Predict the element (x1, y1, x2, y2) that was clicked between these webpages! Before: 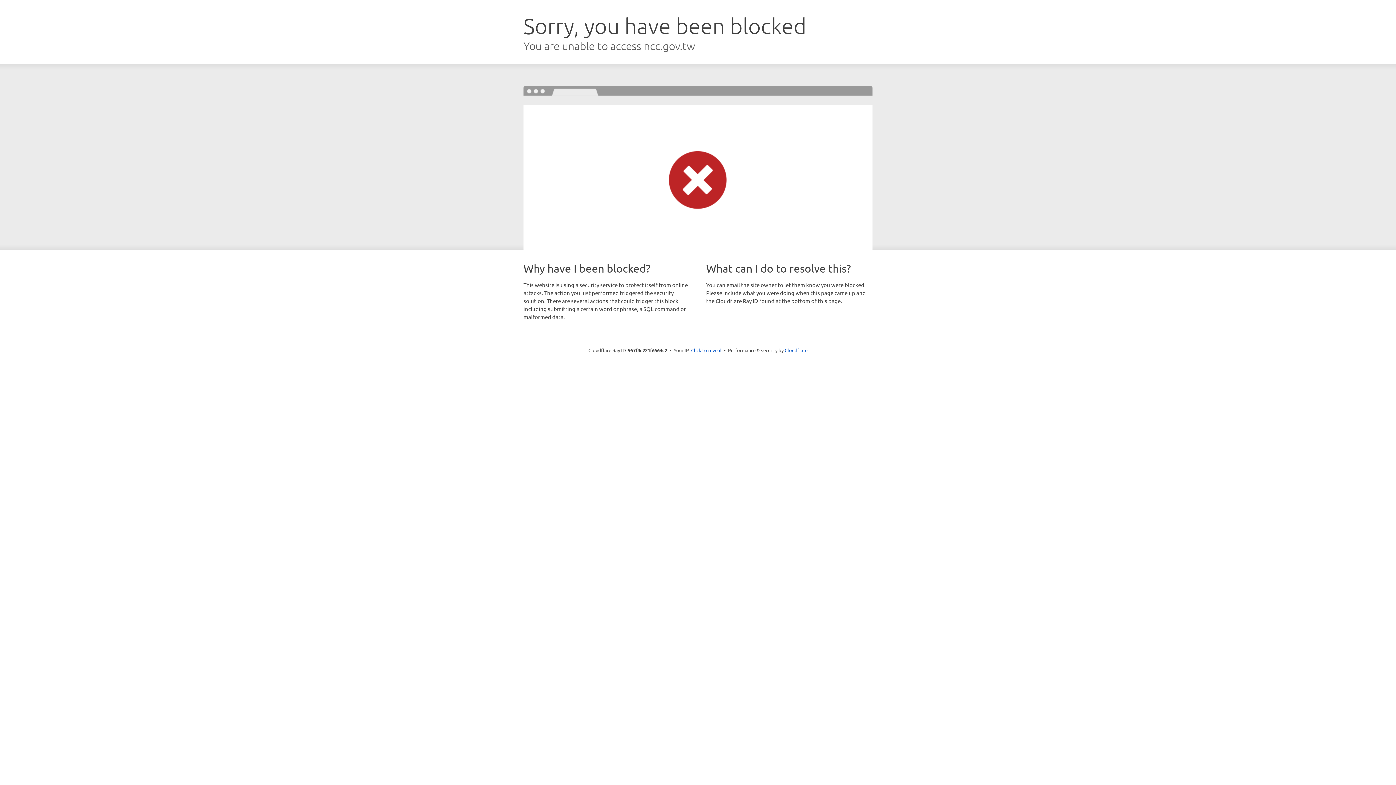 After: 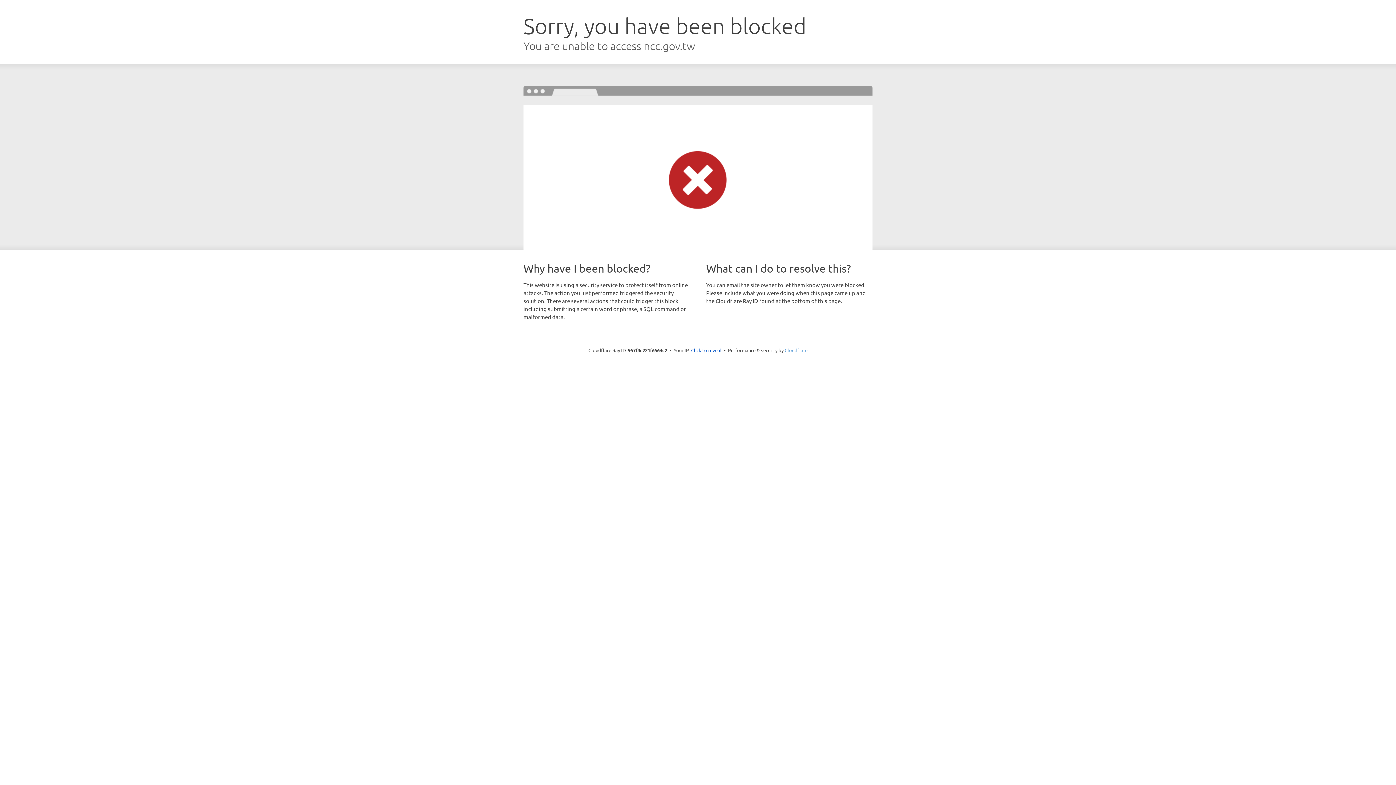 Action: label: Cloudflare bbox: (784, 347, 807, 353)